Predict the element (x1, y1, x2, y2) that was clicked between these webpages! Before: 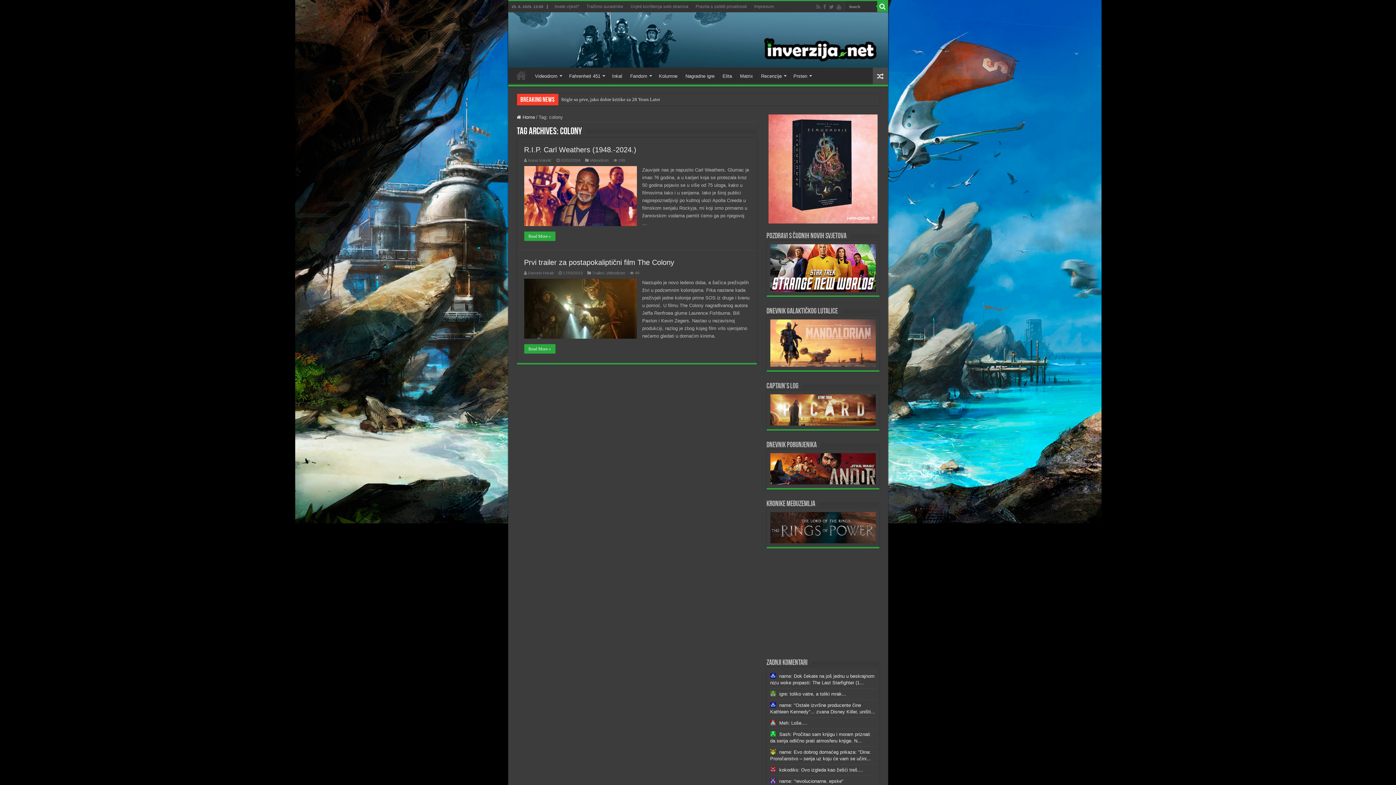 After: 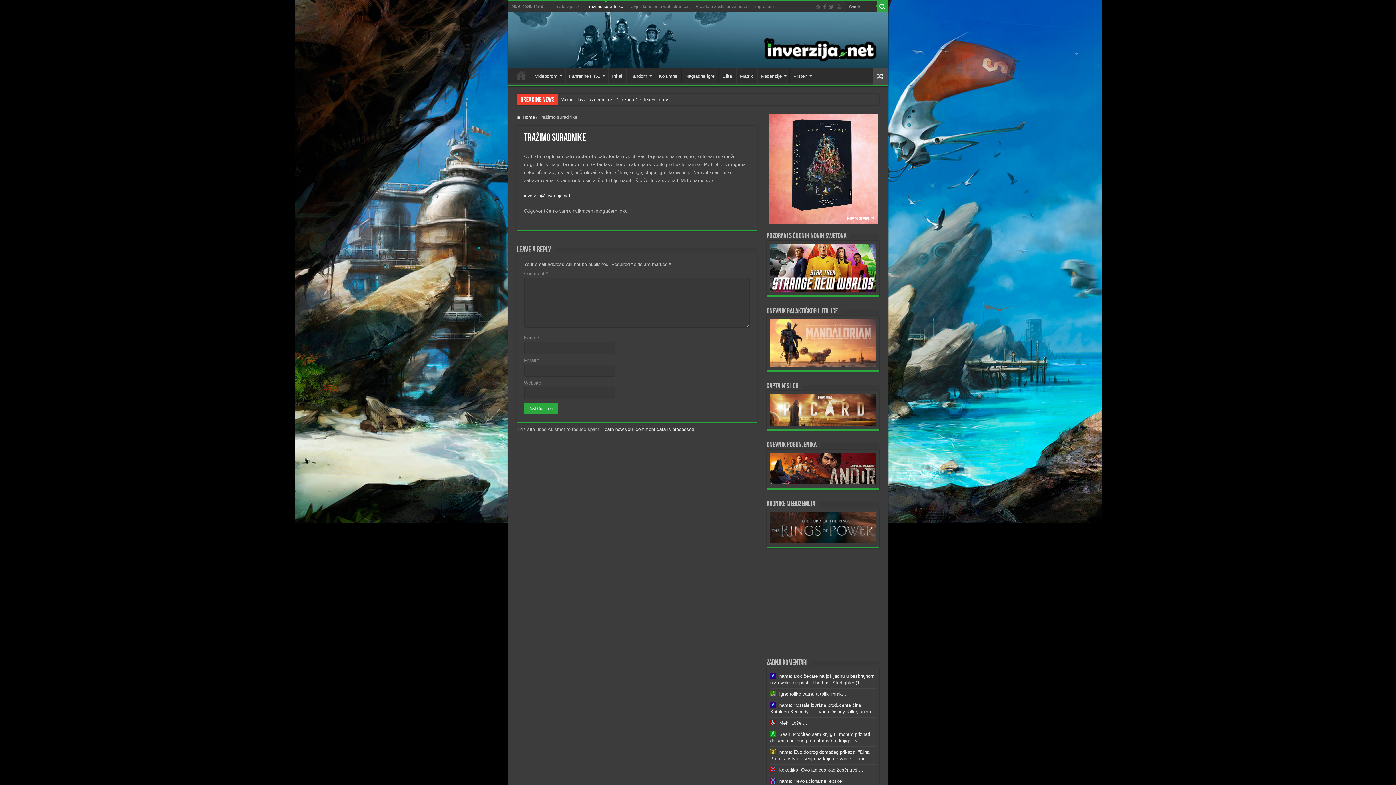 Action: label: Tražimo suradnike bbox: (583, 1, 627, 12)